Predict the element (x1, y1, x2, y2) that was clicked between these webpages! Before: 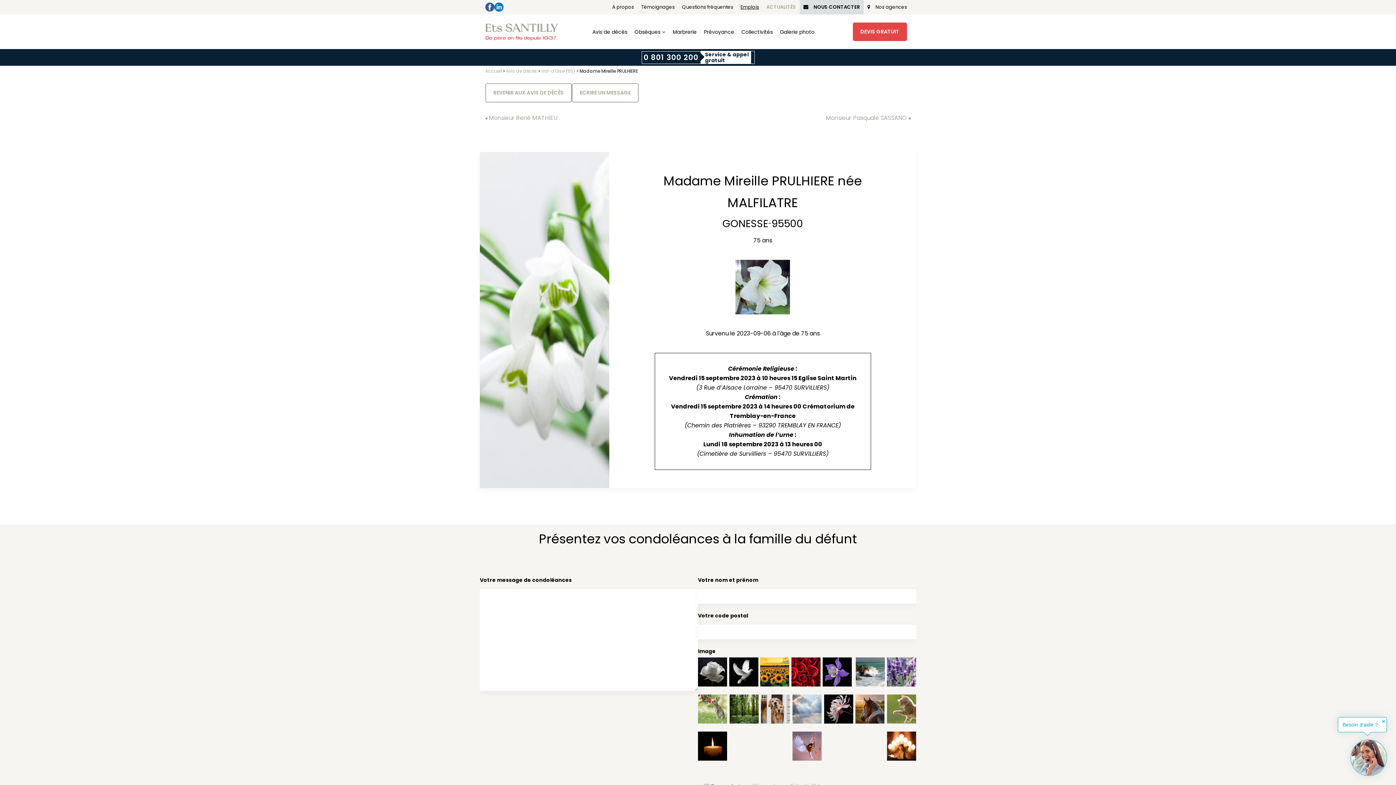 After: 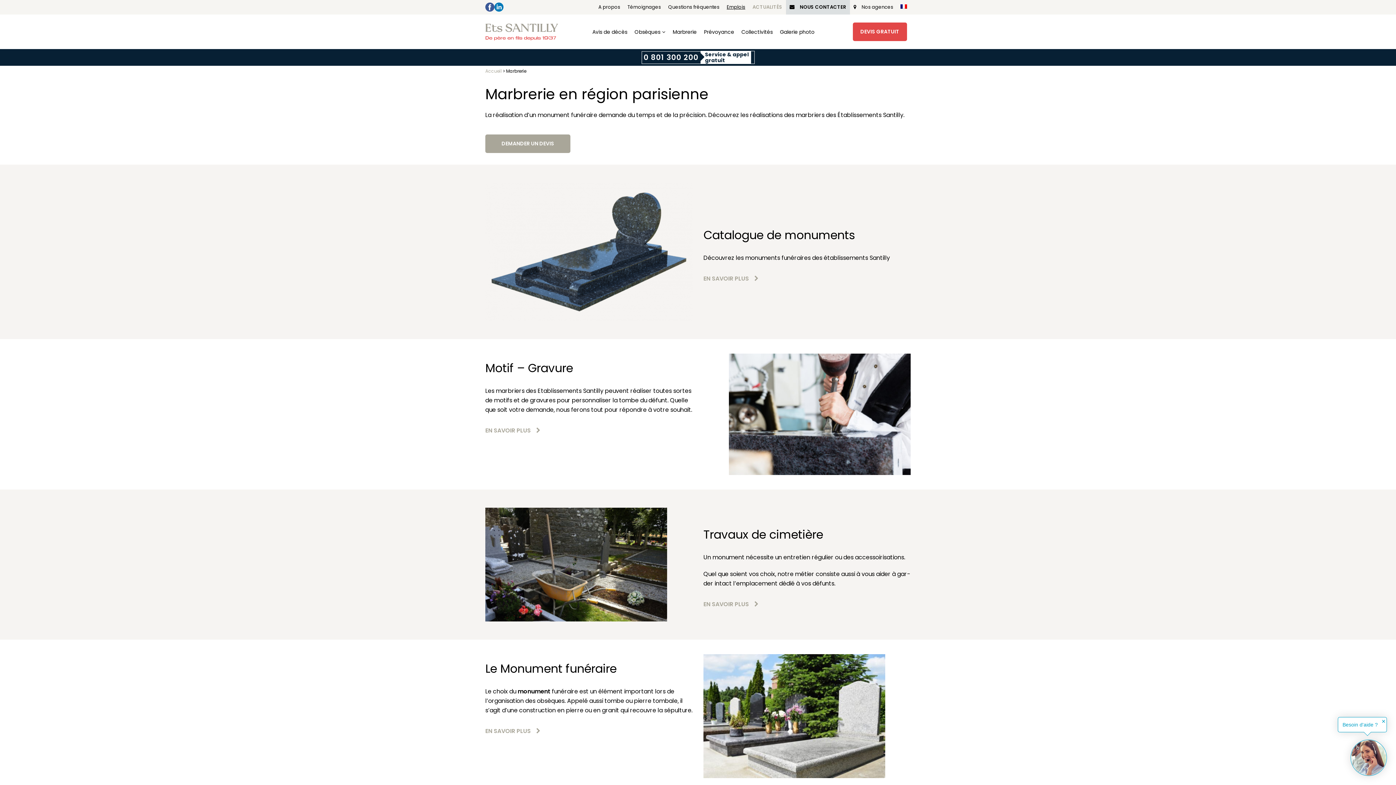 Action: label: Marbrerie bbox: (669, 24, 700, 39)